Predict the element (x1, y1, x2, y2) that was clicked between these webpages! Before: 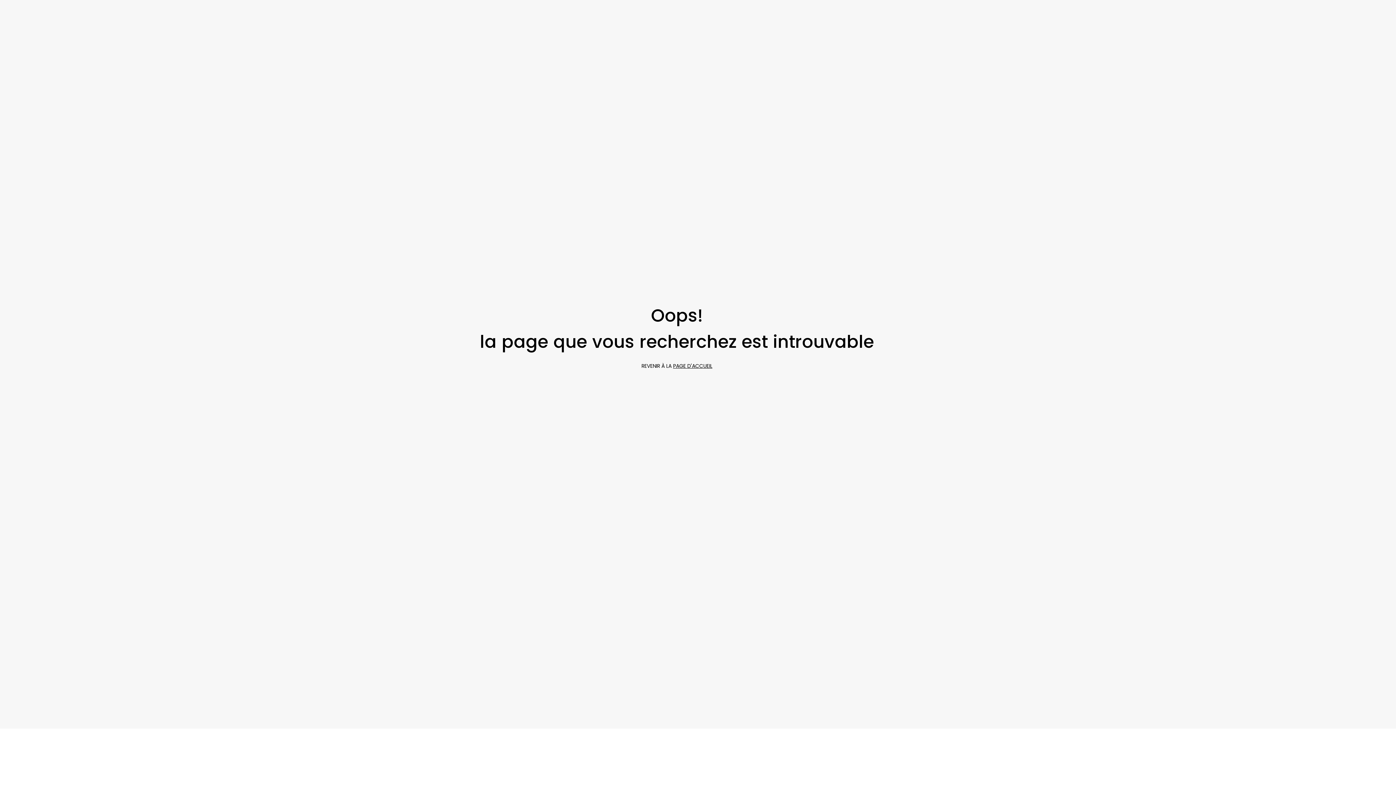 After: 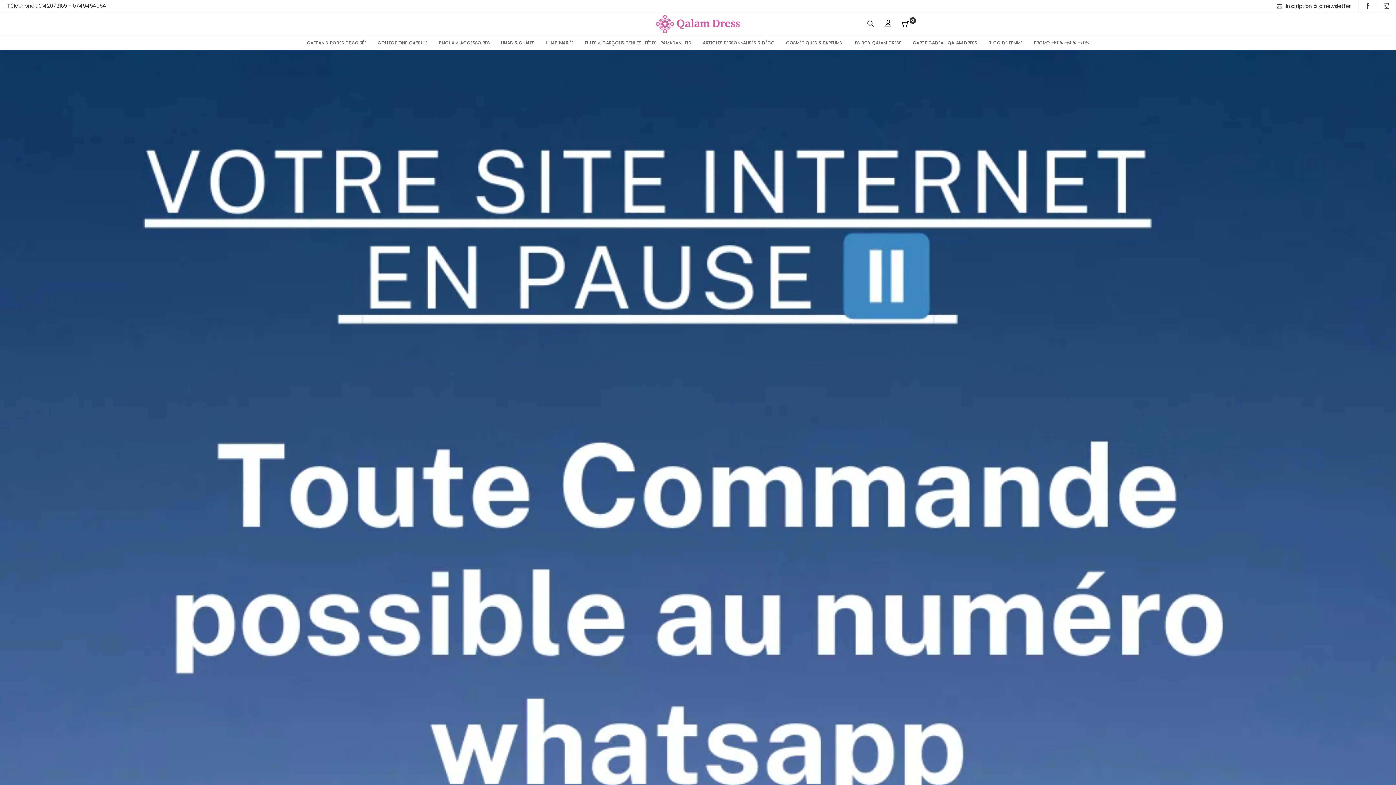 Action: label: PAGE D'ACCUEIL bbox: (673, 362, 712, 369)